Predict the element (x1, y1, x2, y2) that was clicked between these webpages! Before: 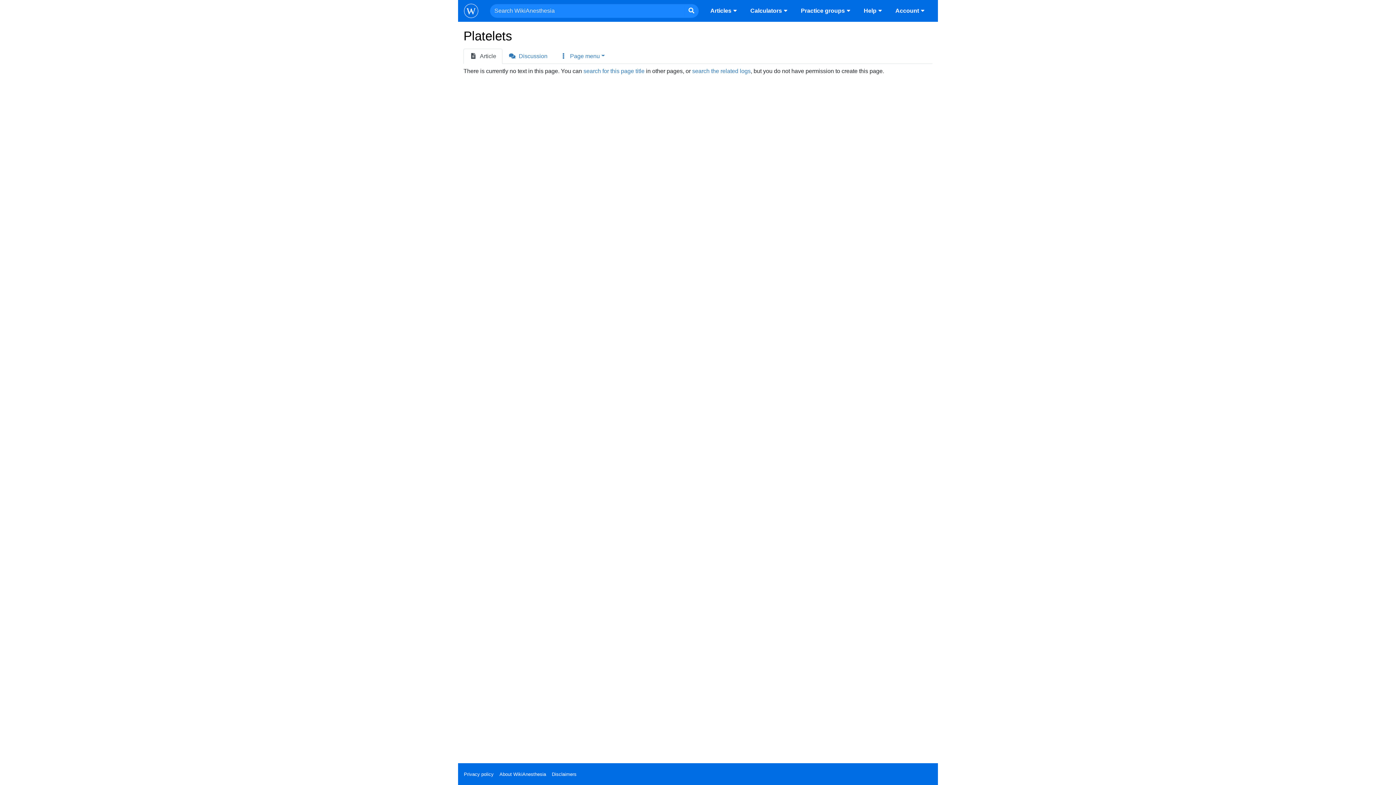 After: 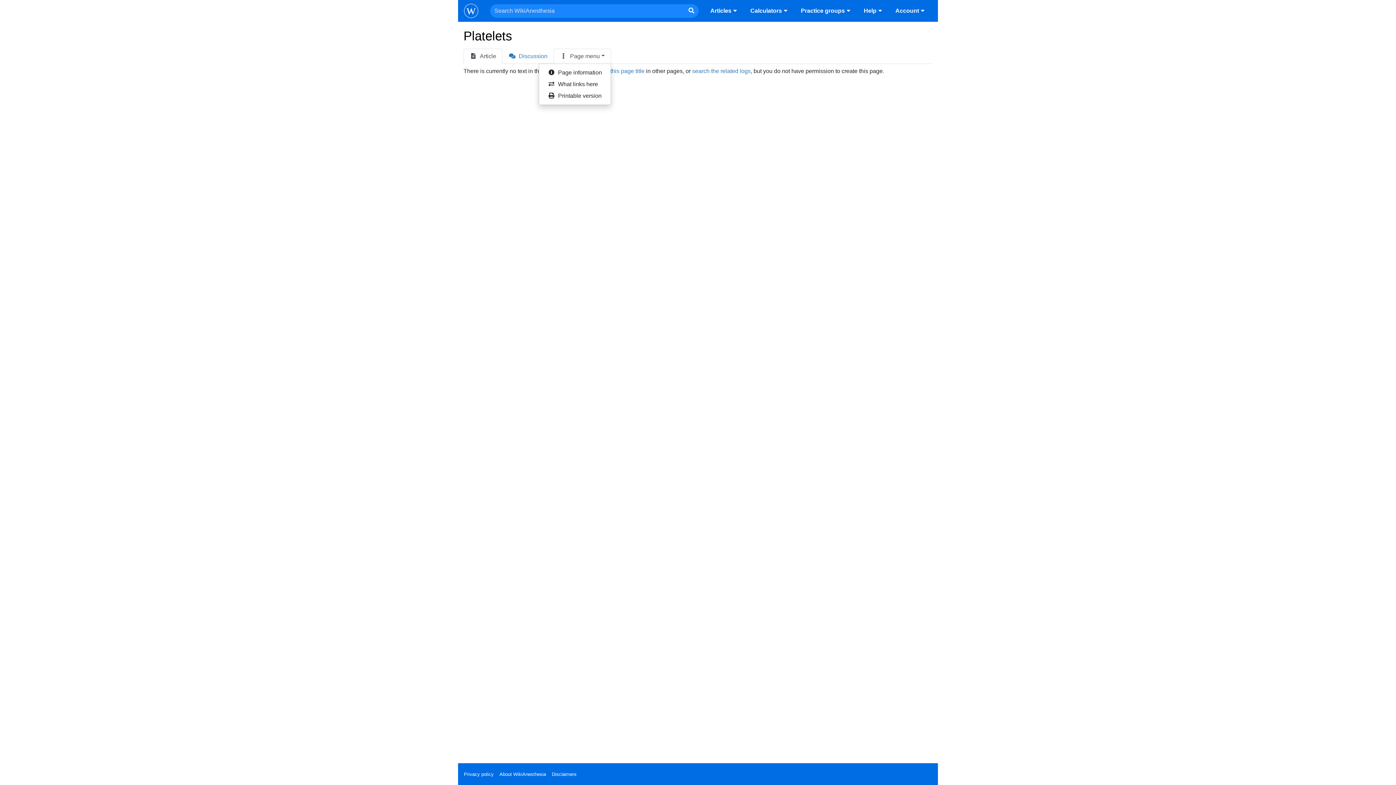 Action: bbox: (553, 48, 611, 63) label: Page menu